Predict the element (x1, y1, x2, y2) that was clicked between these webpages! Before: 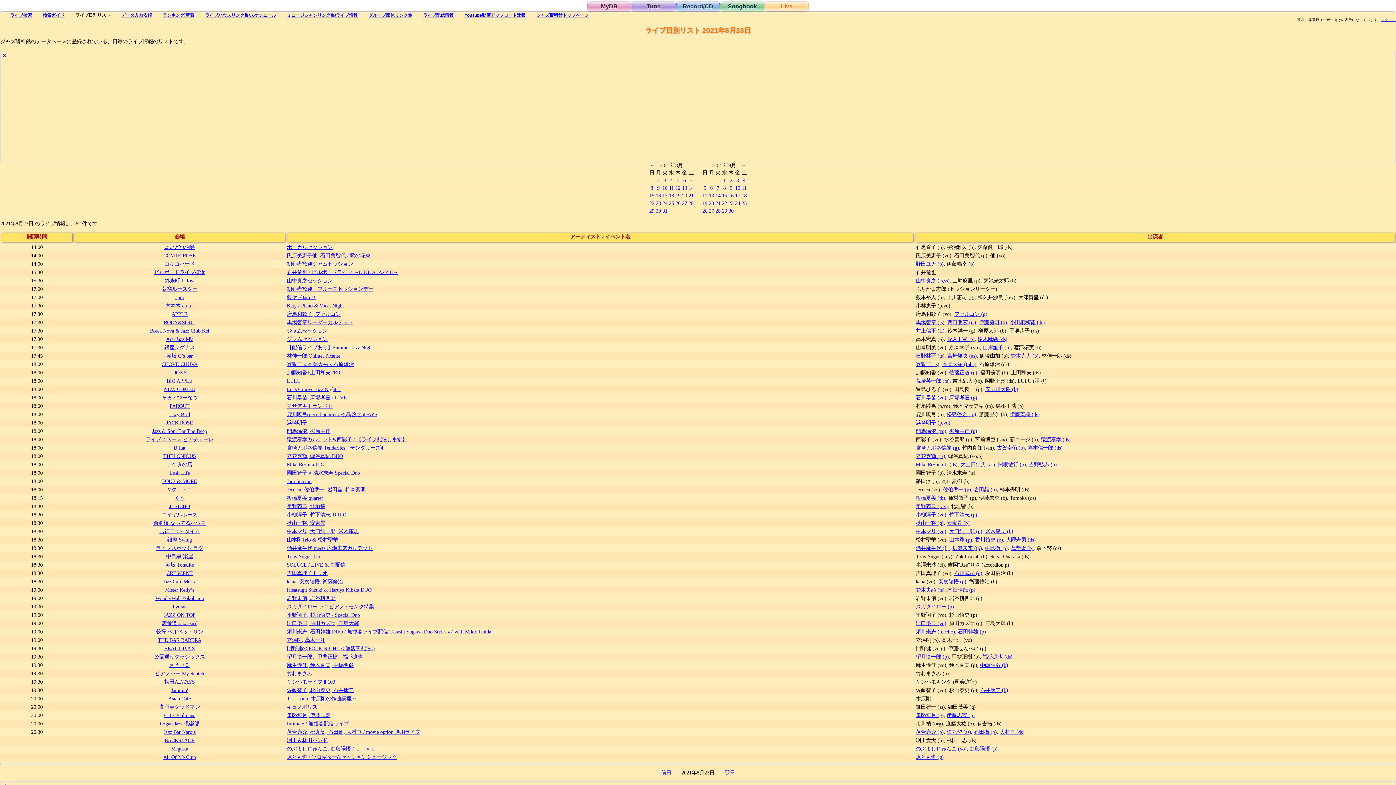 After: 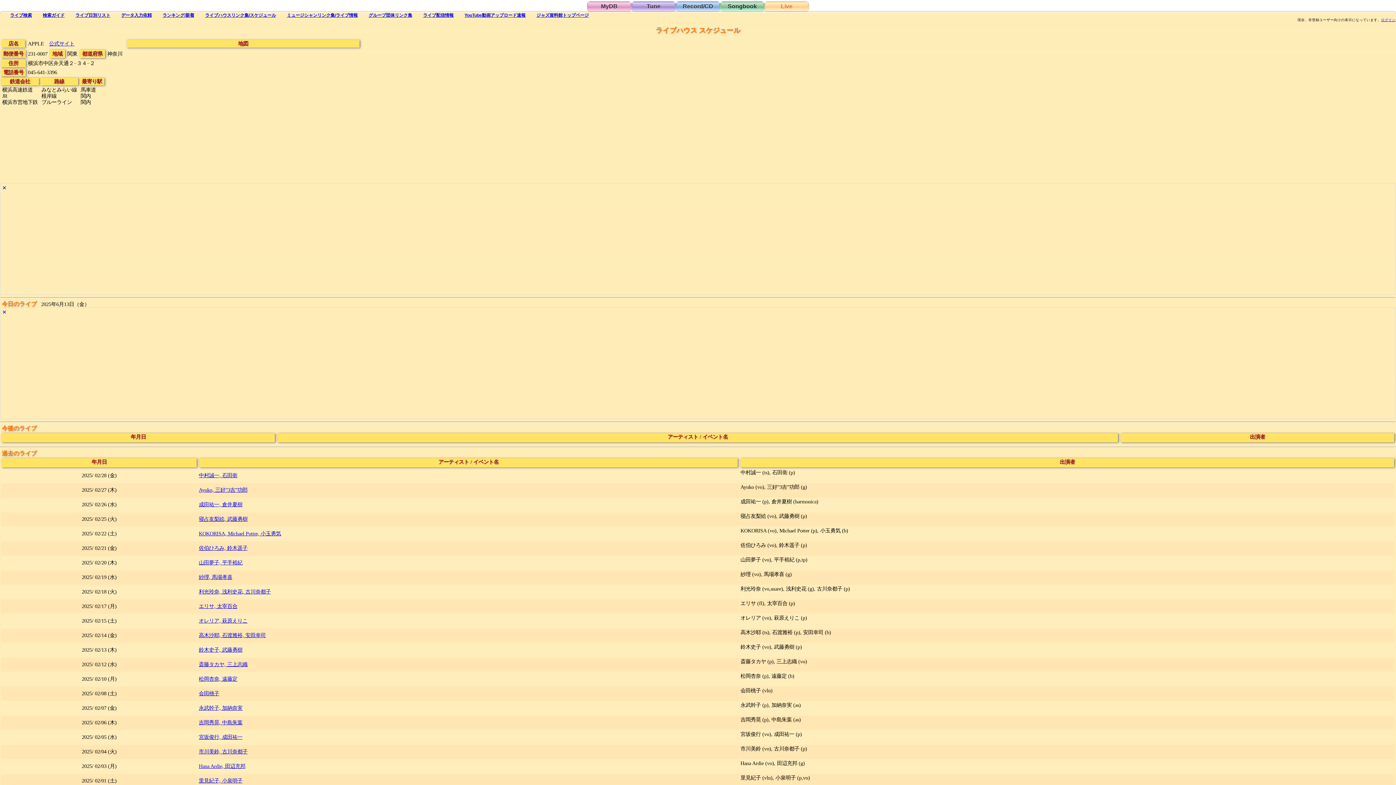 Action: label: APPLE bbox: (171, 311, 187, 317)